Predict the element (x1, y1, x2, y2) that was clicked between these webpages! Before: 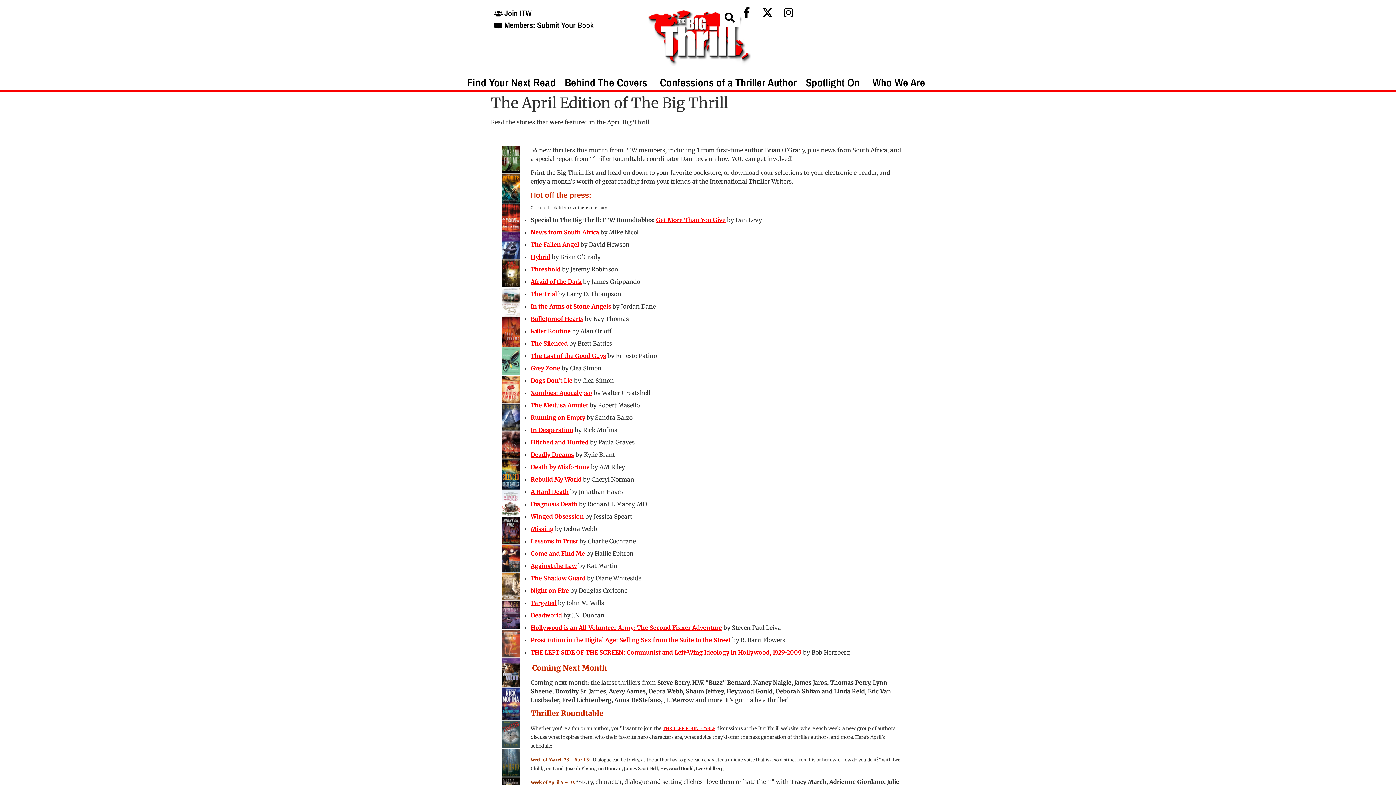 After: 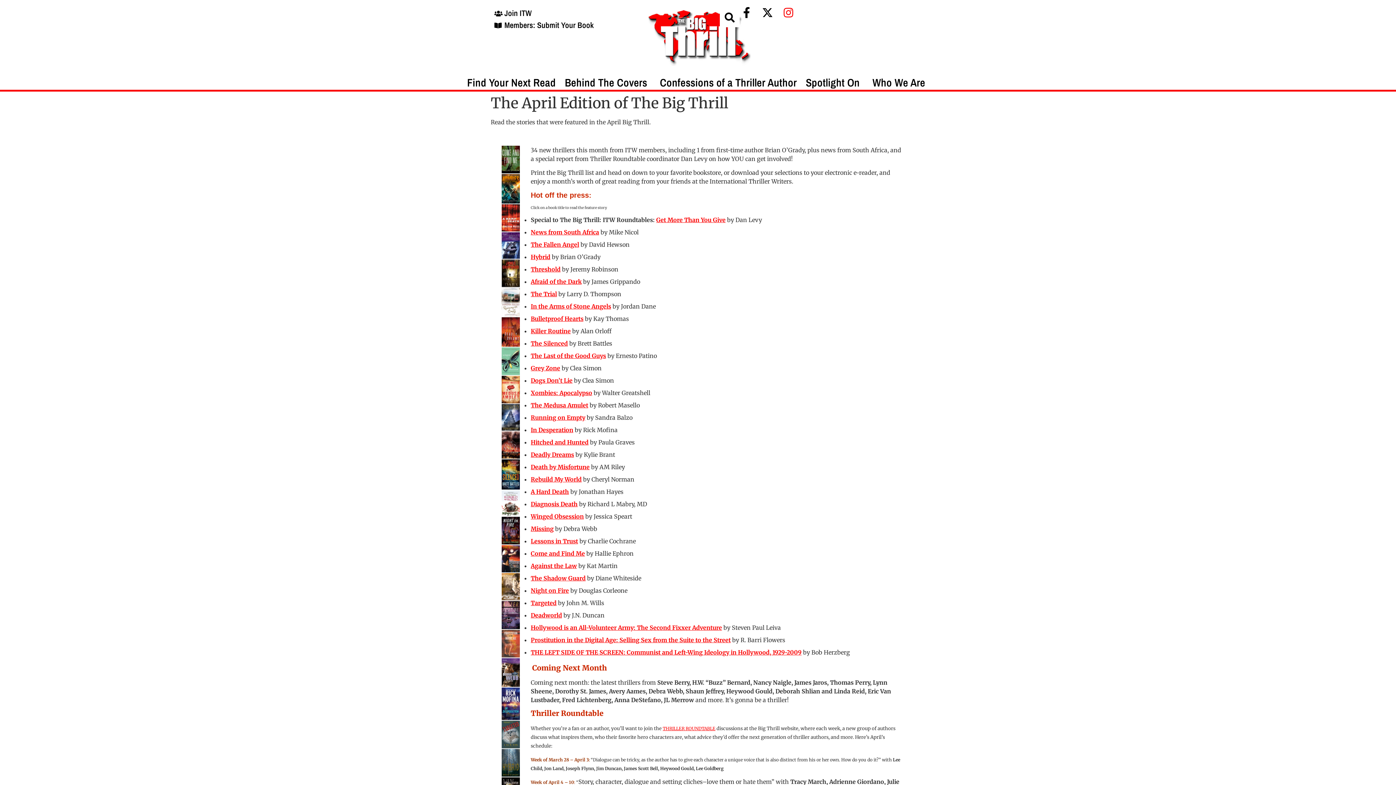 Action: bbox: (781, 7, 797, 18)